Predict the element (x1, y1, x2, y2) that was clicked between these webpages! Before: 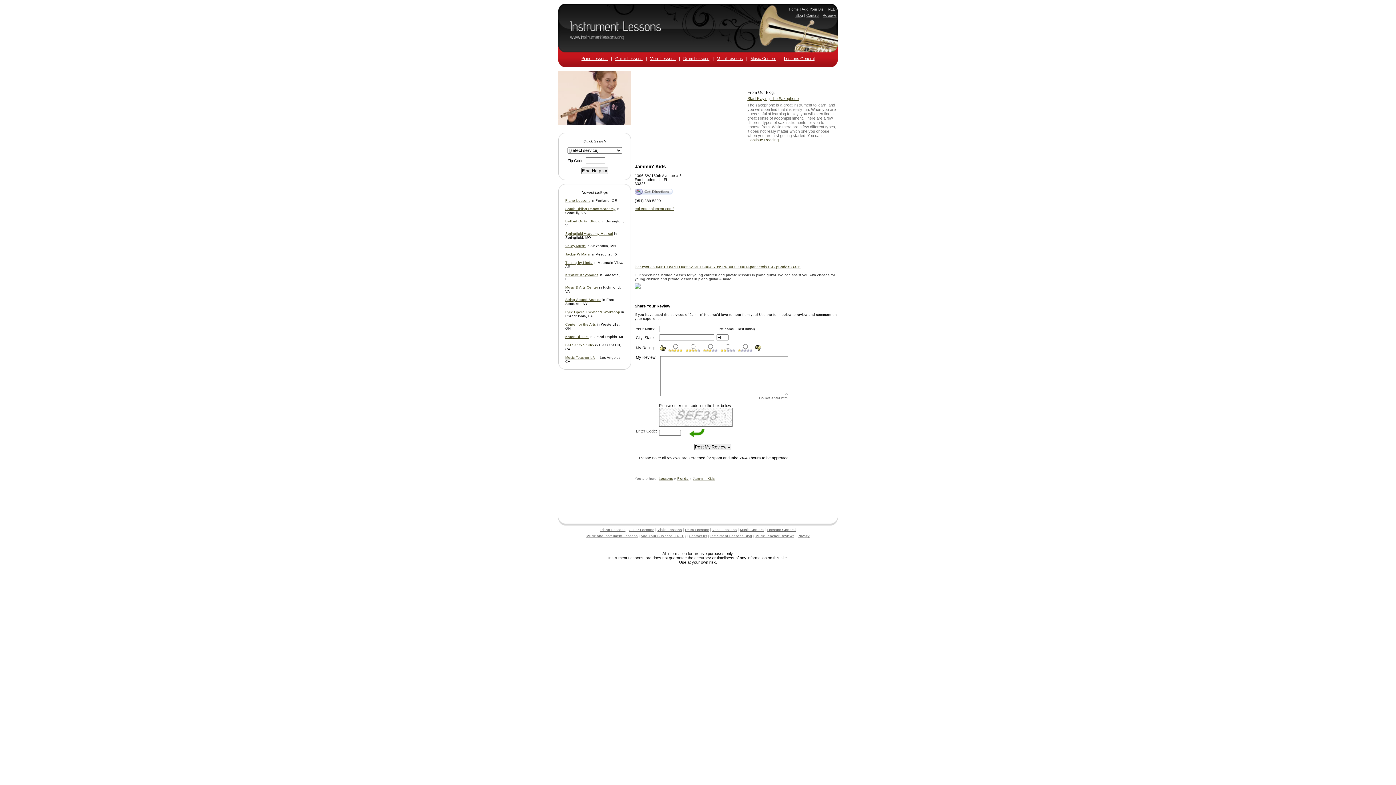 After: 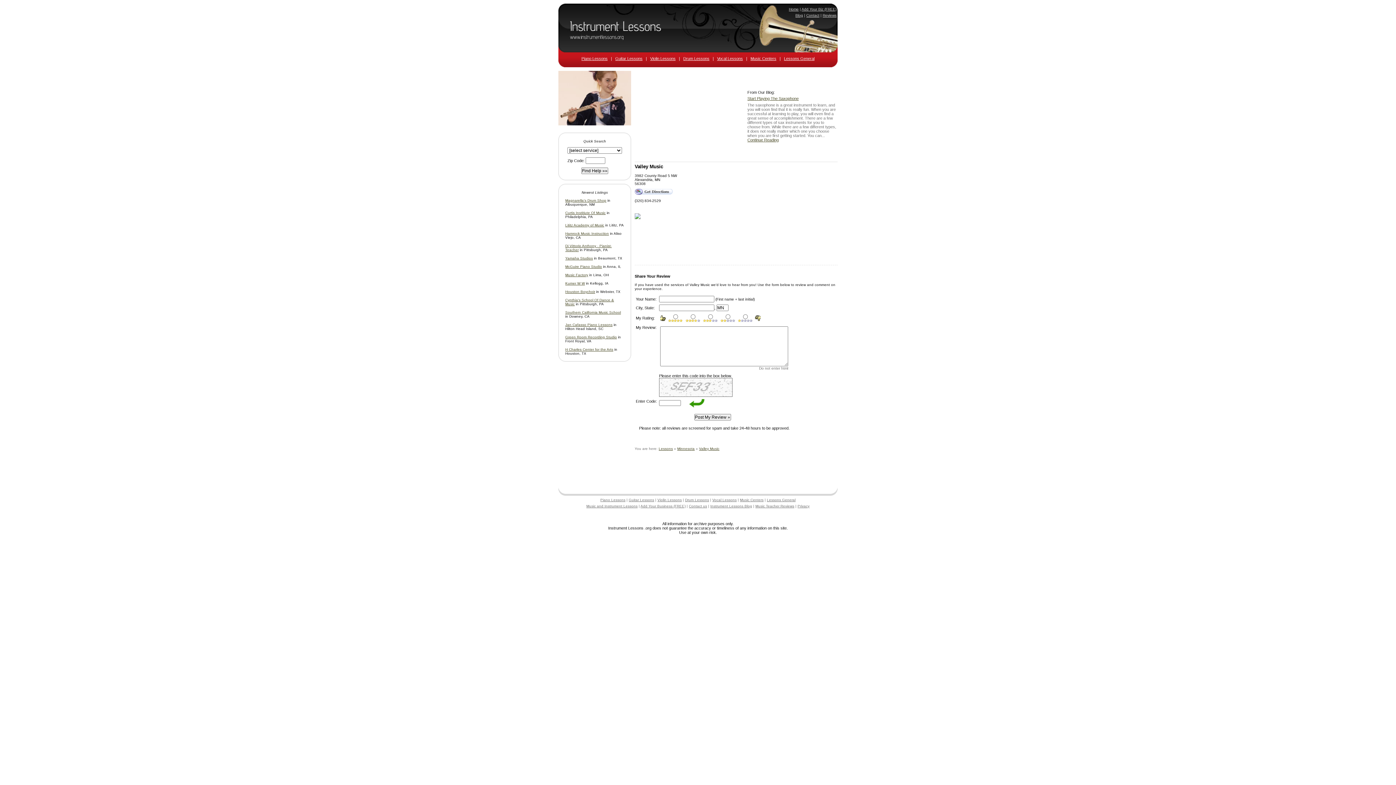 Action: label: Valley Music bbox: (565, 244, 585, 248)